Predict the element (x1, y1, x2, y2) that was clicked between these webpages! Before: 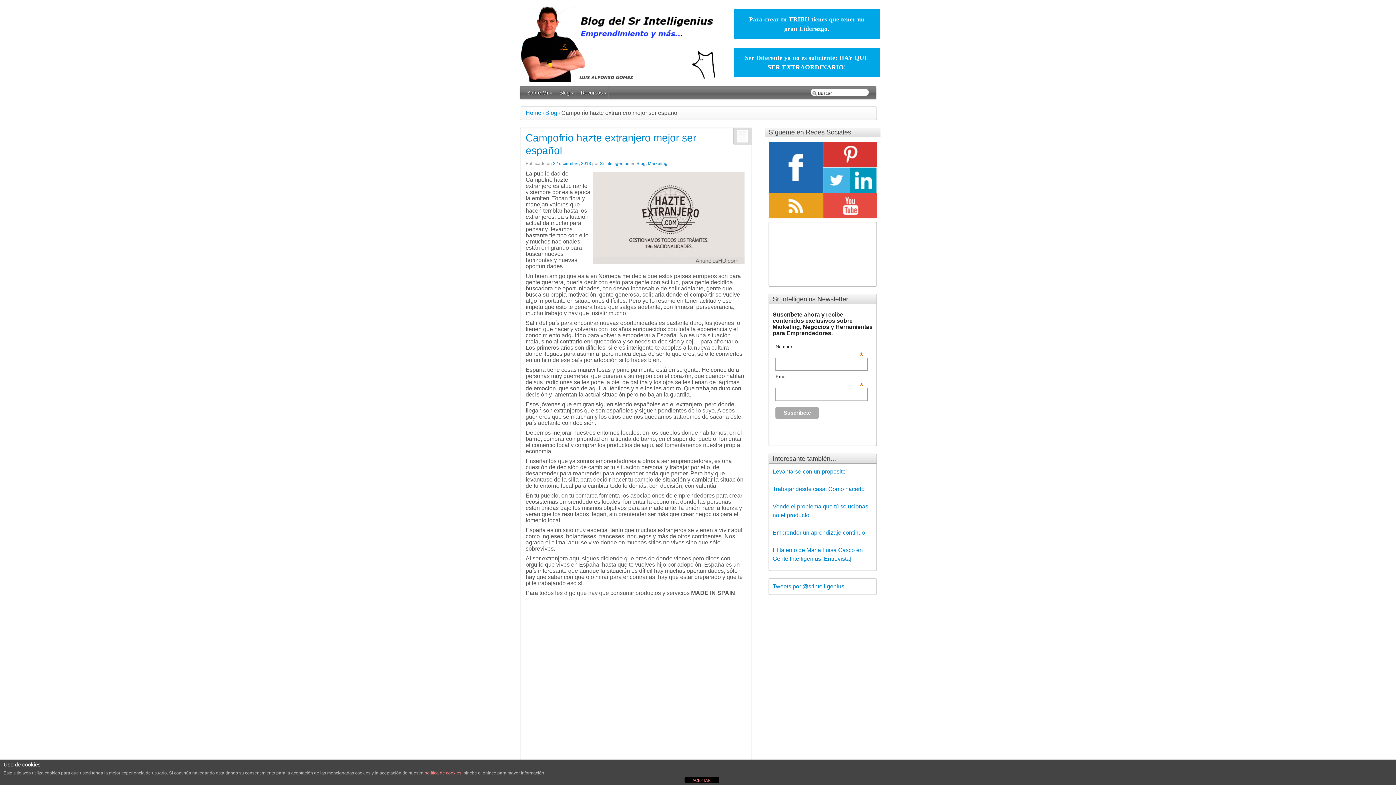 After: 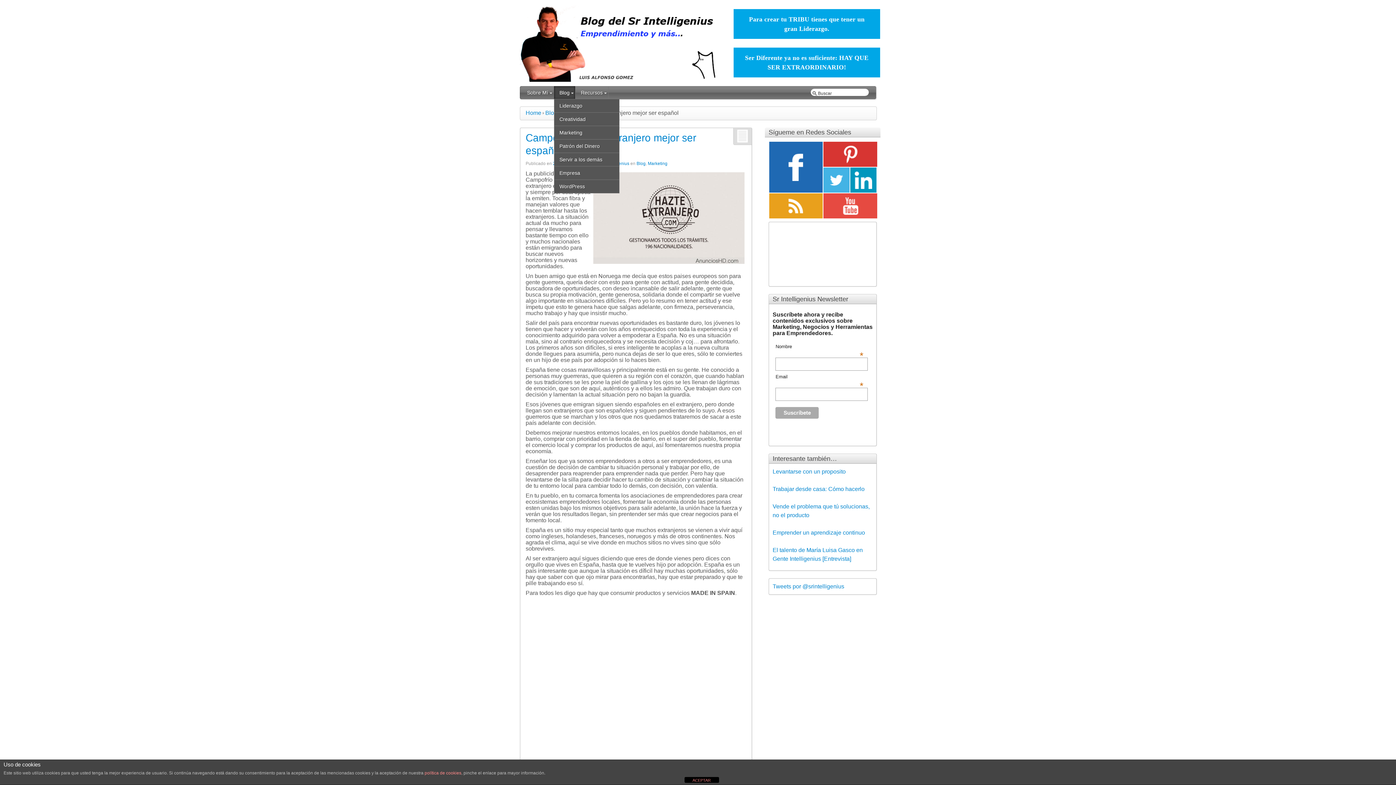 Action: label: Blog bbox: (554, 86, 575, 99)